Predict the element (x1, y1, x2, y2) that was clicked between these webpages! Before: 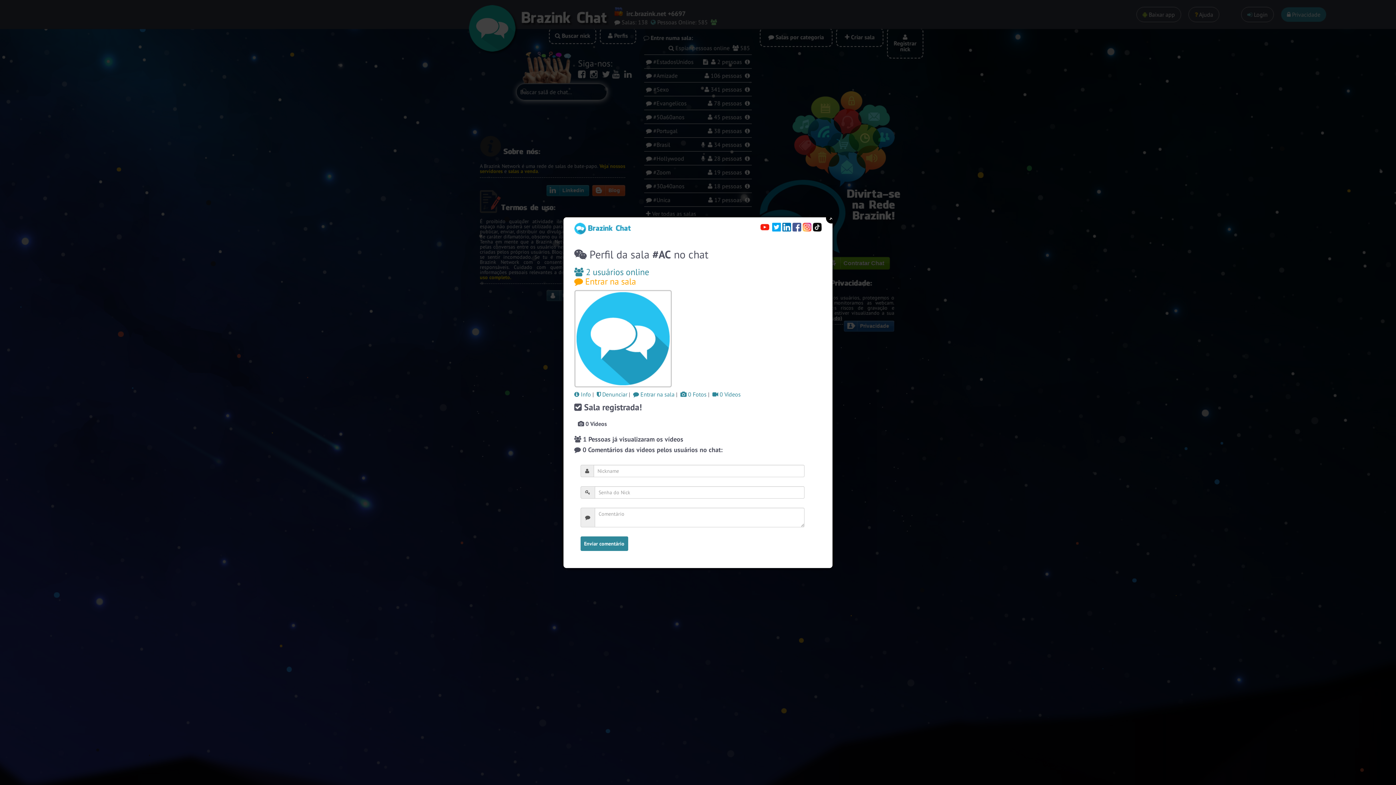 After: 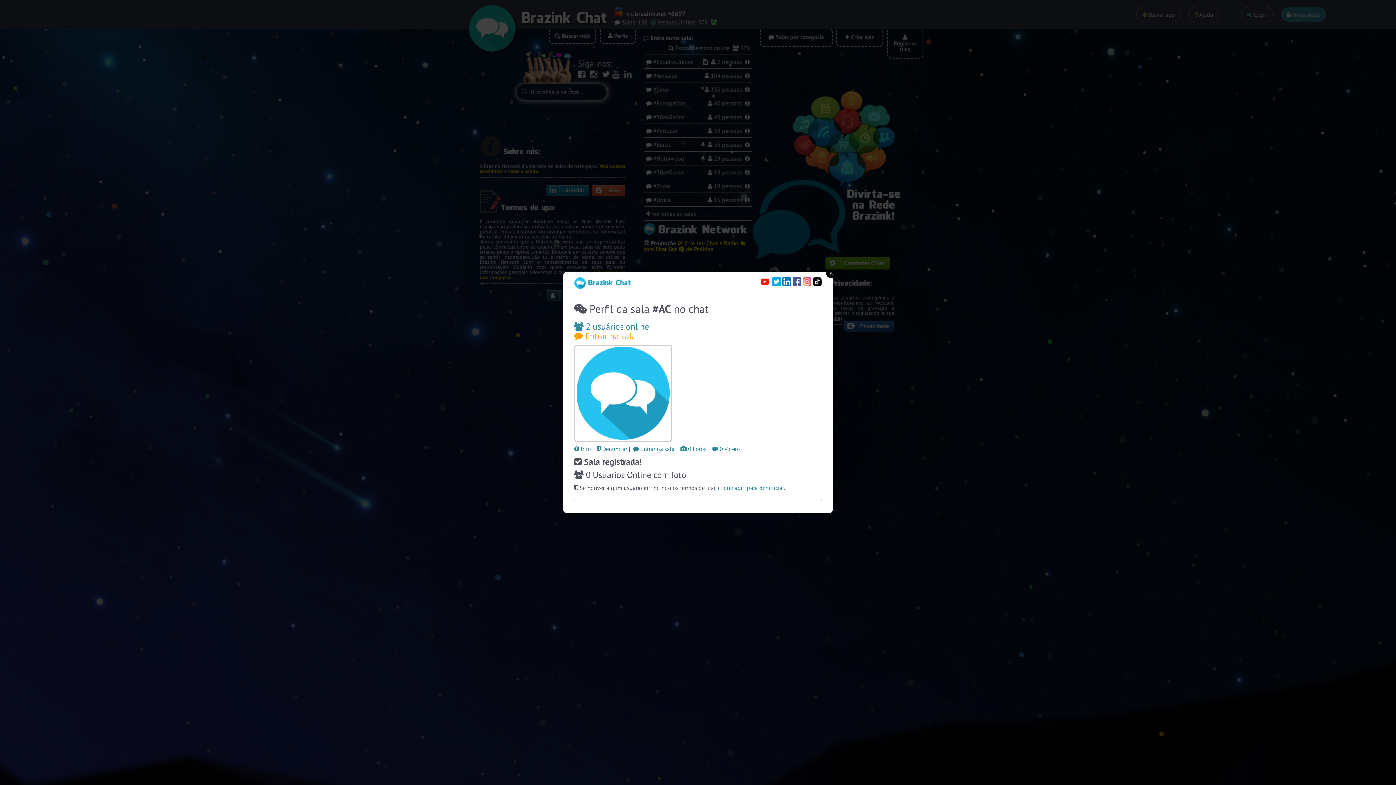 Action: label:  2 usuários online bbox: (574, 266, 649, 277)